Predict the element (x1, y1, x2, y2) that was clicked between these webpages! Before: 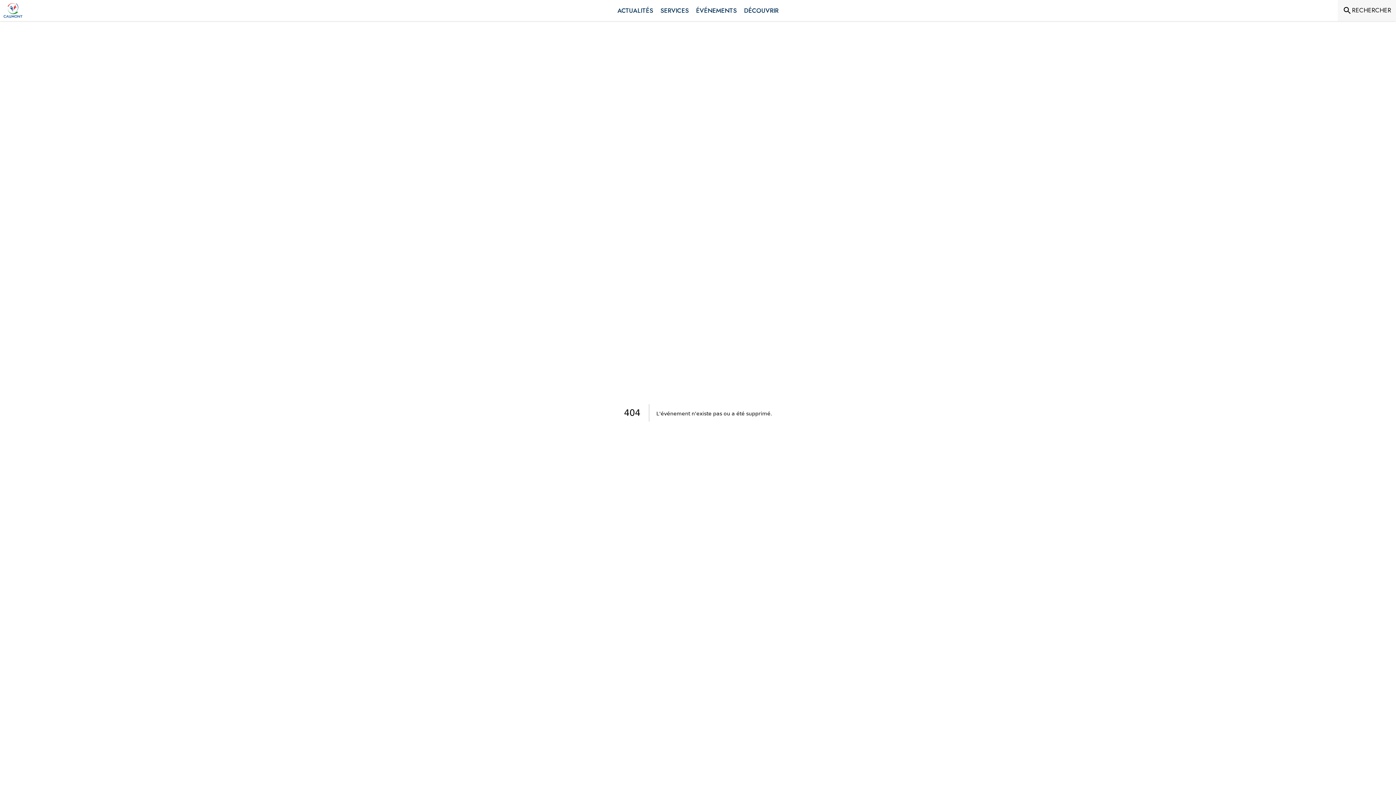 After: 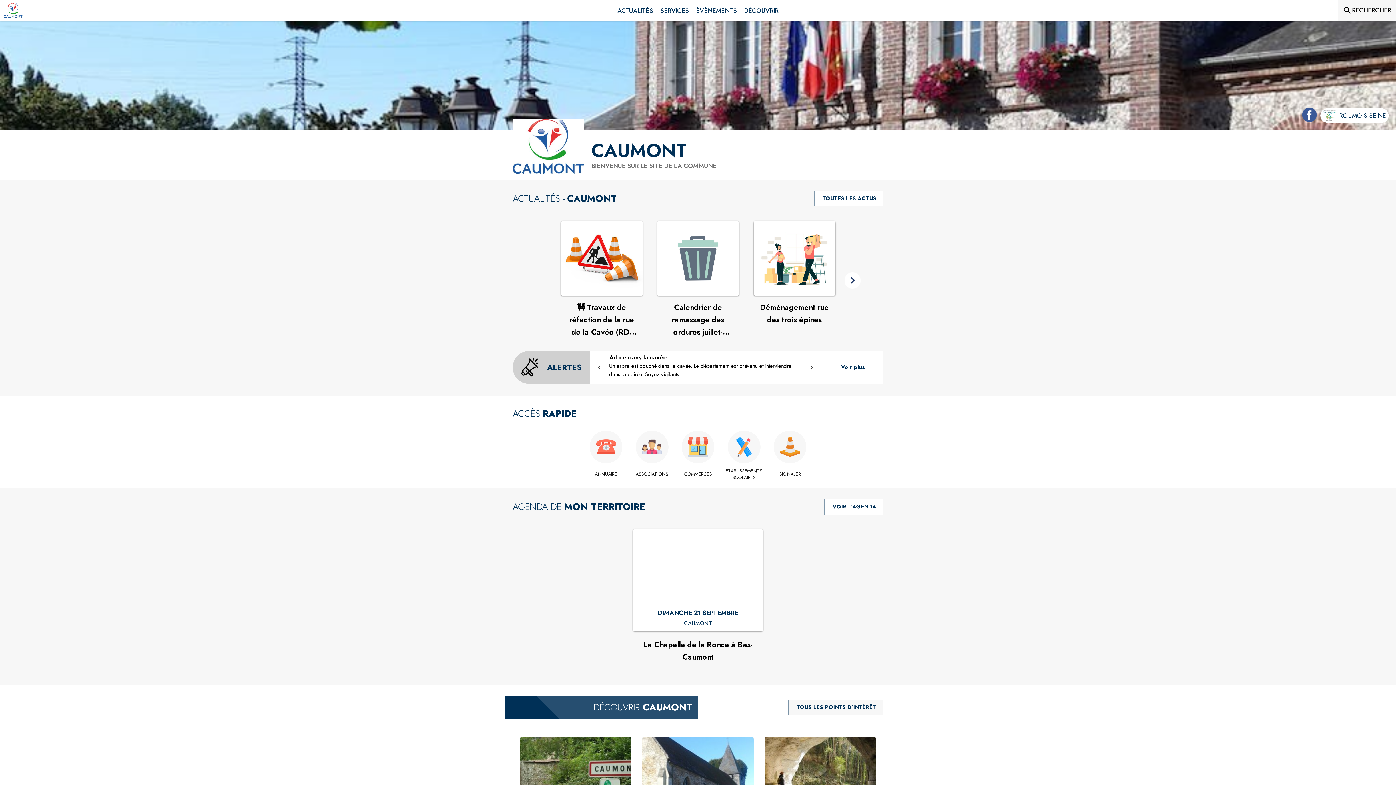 Action: bbox: (3, 3, 22, 17) label: Accueil